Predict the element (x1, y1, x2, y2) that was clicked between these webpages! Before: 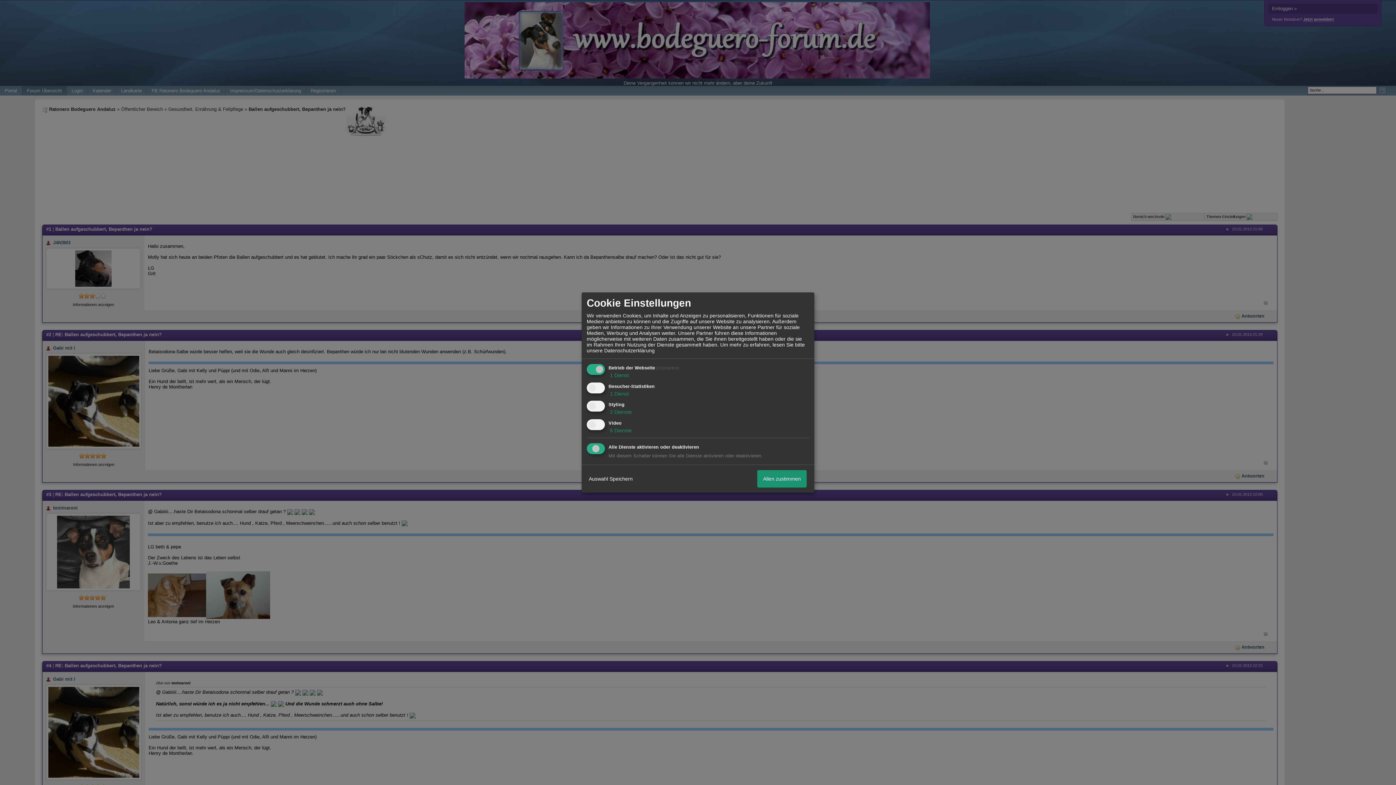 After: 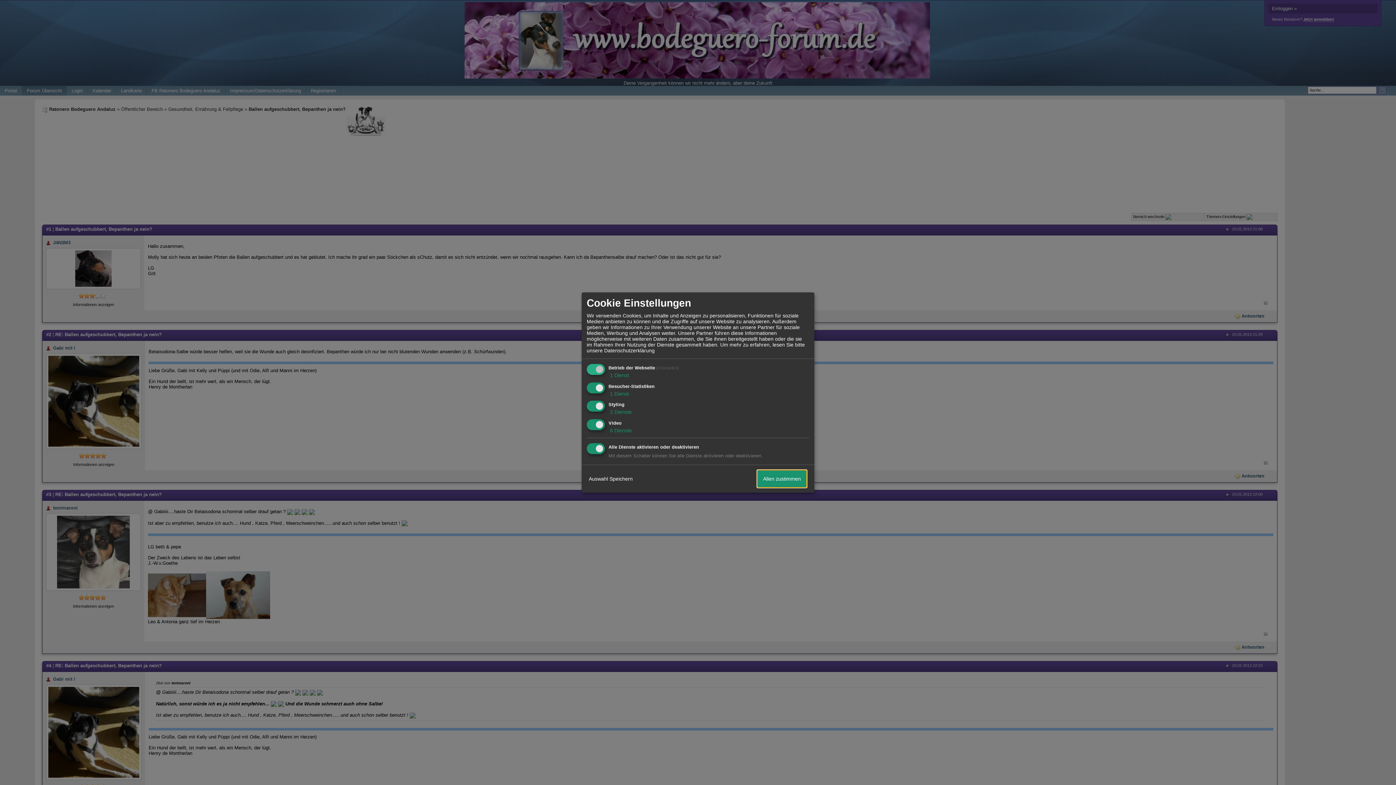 Action: bbox: (757, 470, 806, 487) label: Allen zustimmen